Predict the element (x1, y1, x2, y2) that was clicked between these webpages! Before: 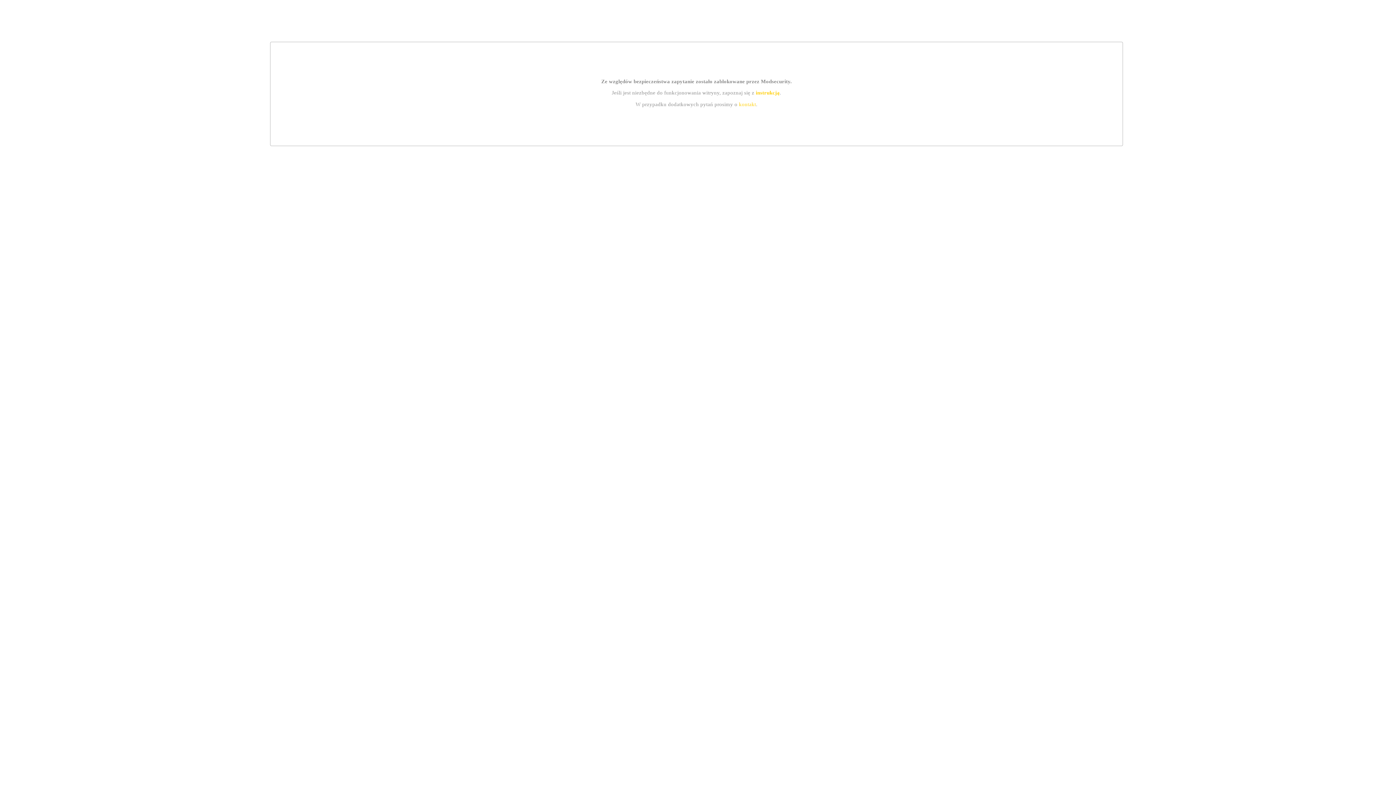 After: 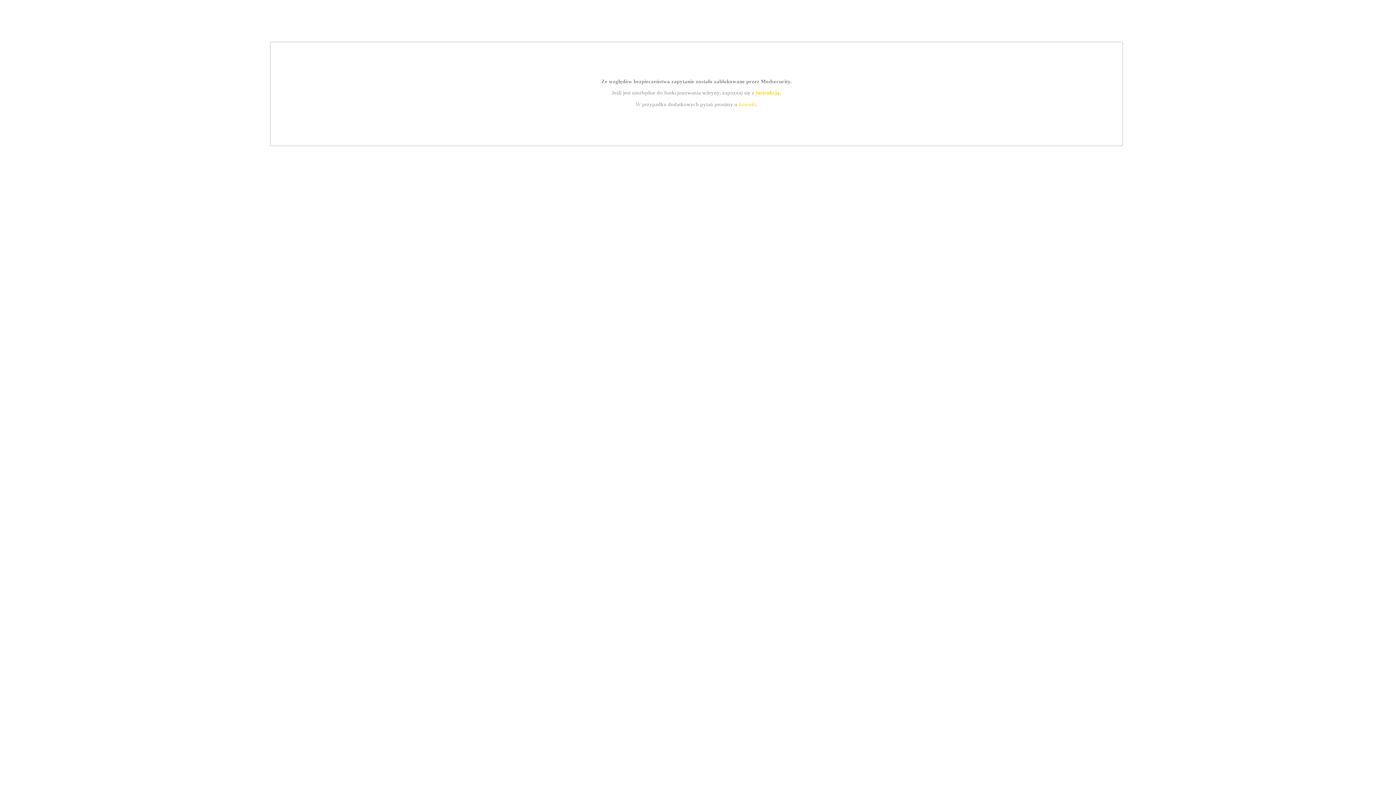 Action: label: instrukcją bbox: (755, 89, 779, 95)